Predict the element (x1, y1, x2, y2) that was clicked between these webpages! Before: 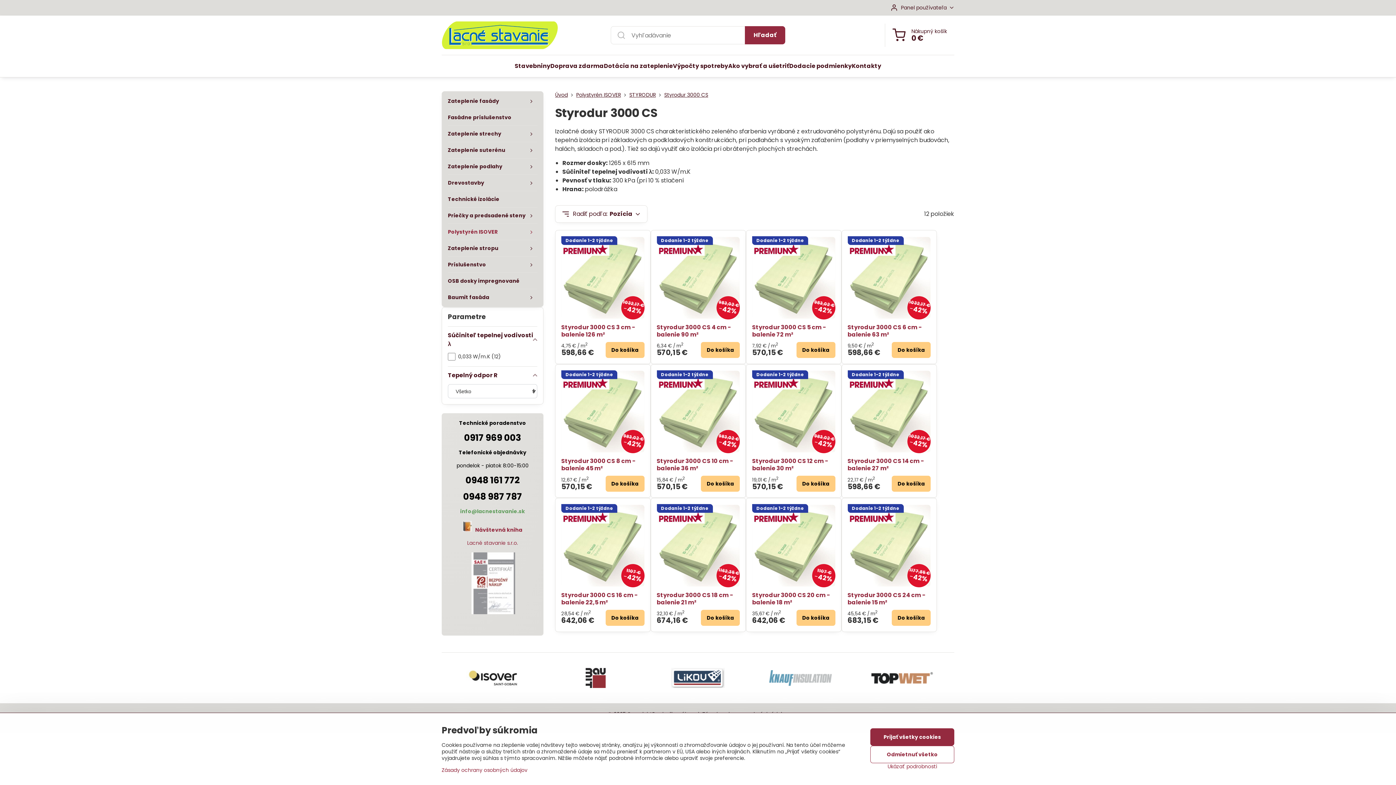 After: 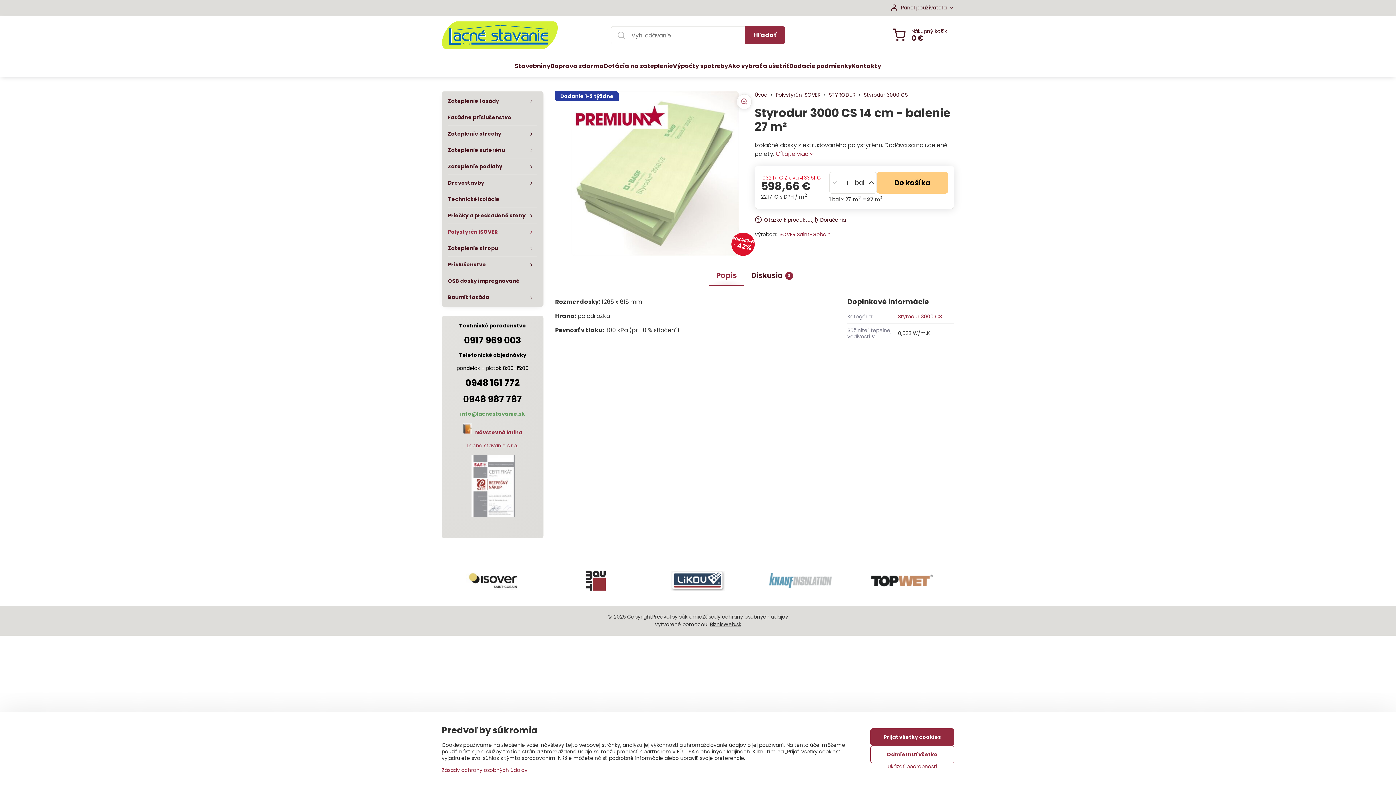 Action: bbox: (847, 370, 930, 453)